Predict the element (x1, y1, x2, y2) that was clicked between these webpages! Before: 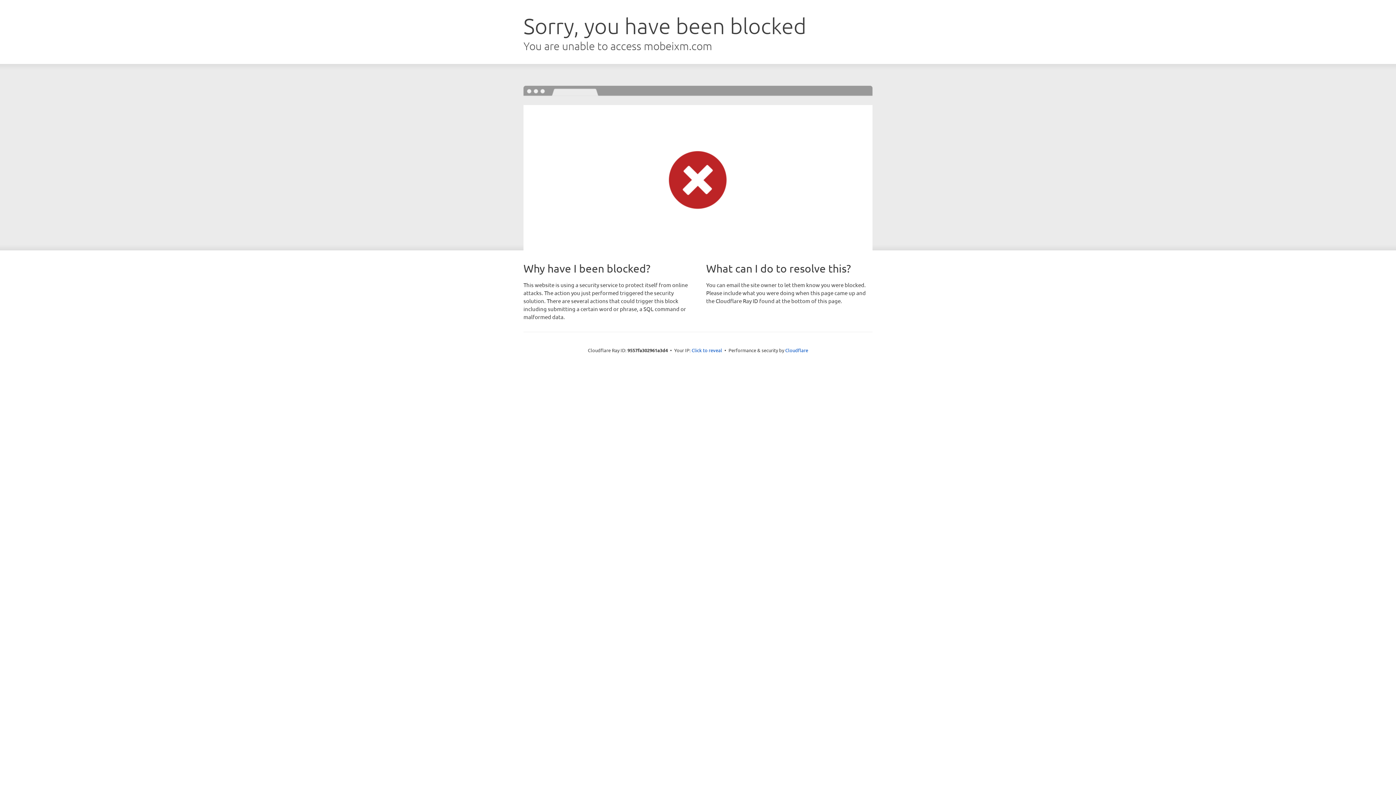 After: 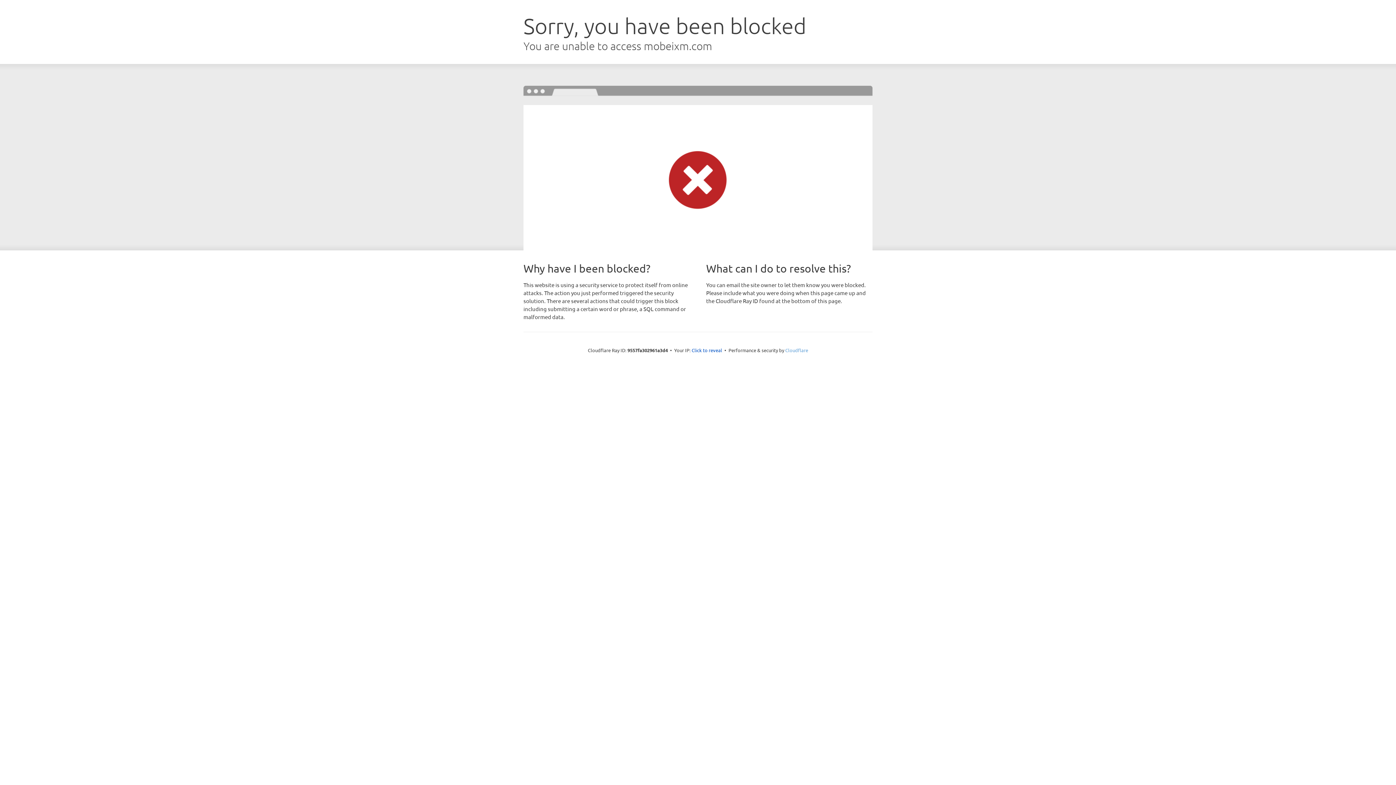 Action: label: Cloudflare bbox: (785, 347, 808, 353)